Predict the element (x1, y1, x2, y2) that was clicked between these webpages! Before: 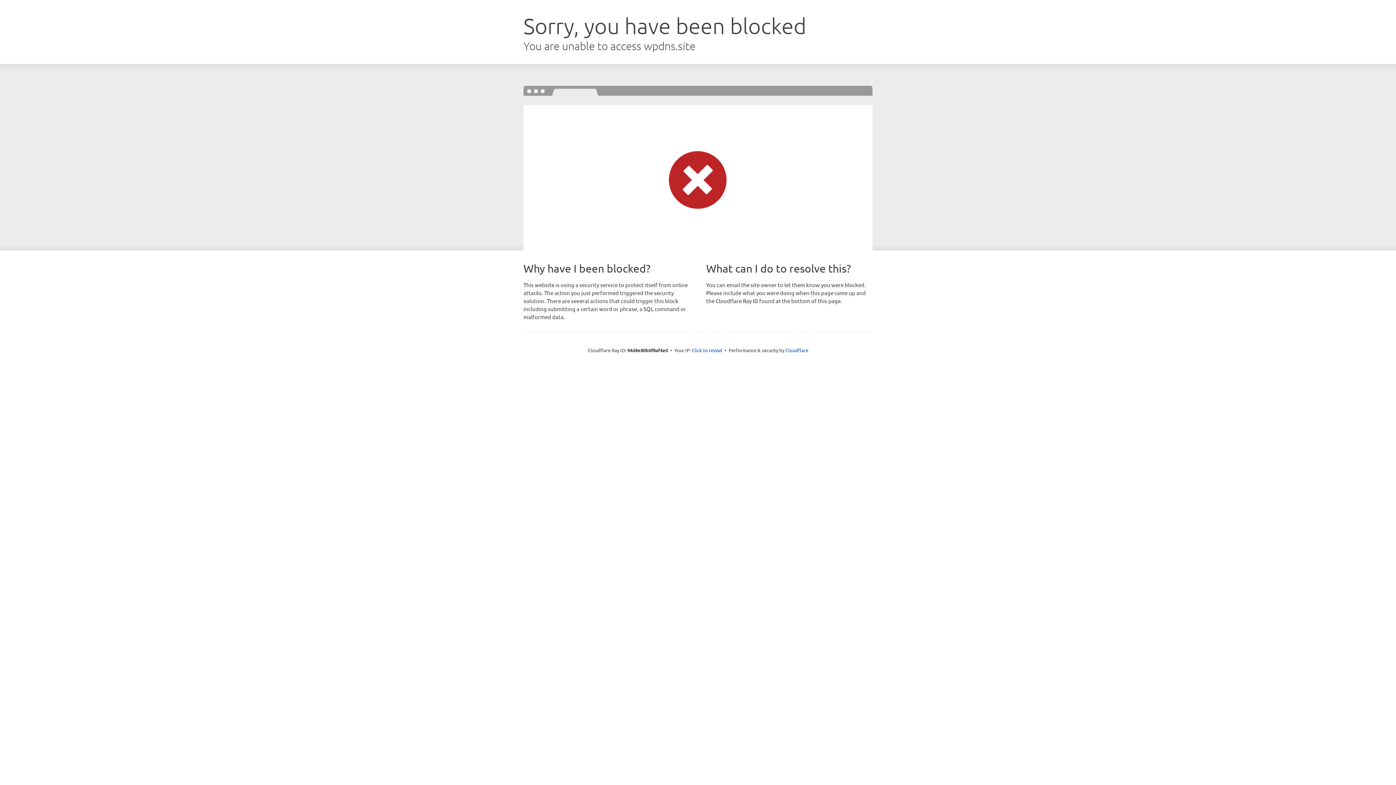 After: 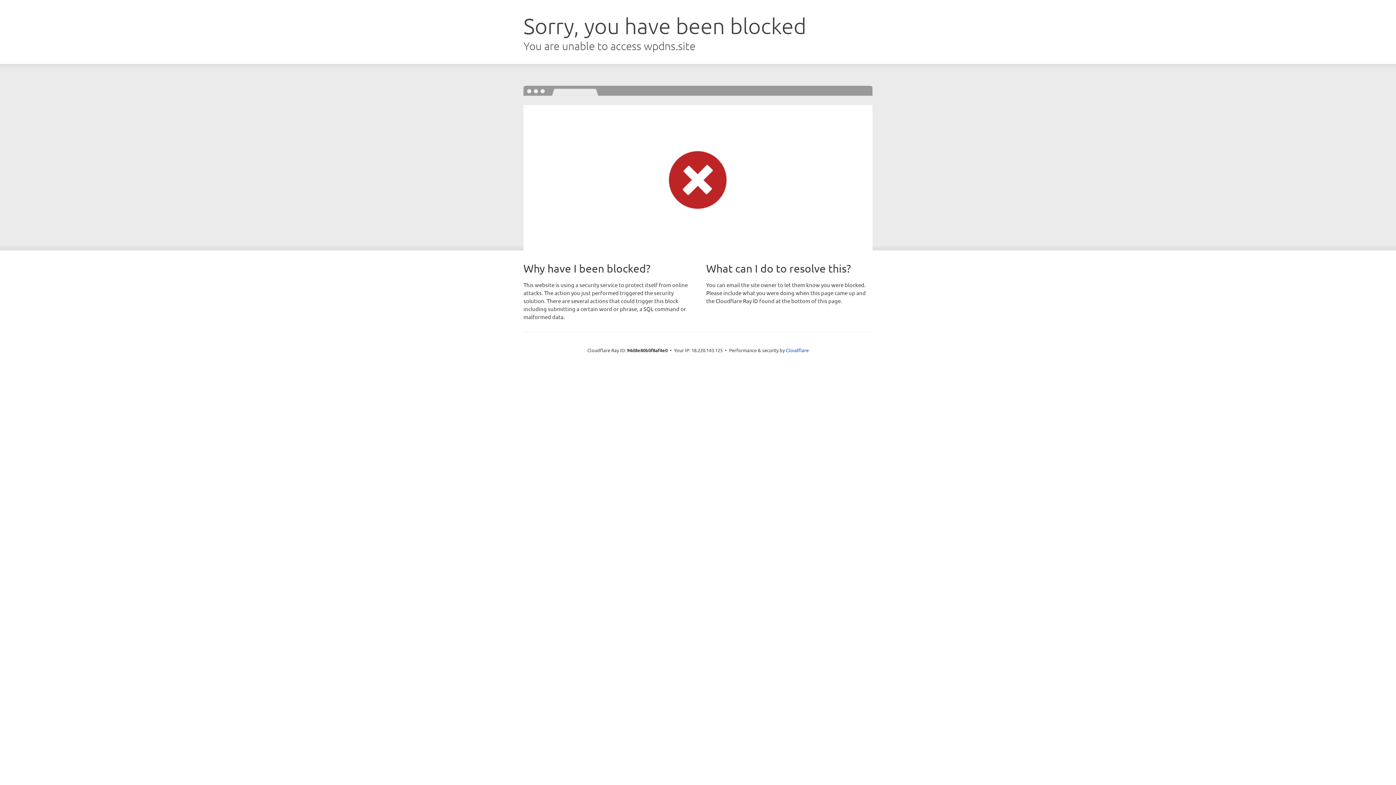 Action: label: Click to reveal bbox: (692, 346, 722, 353)